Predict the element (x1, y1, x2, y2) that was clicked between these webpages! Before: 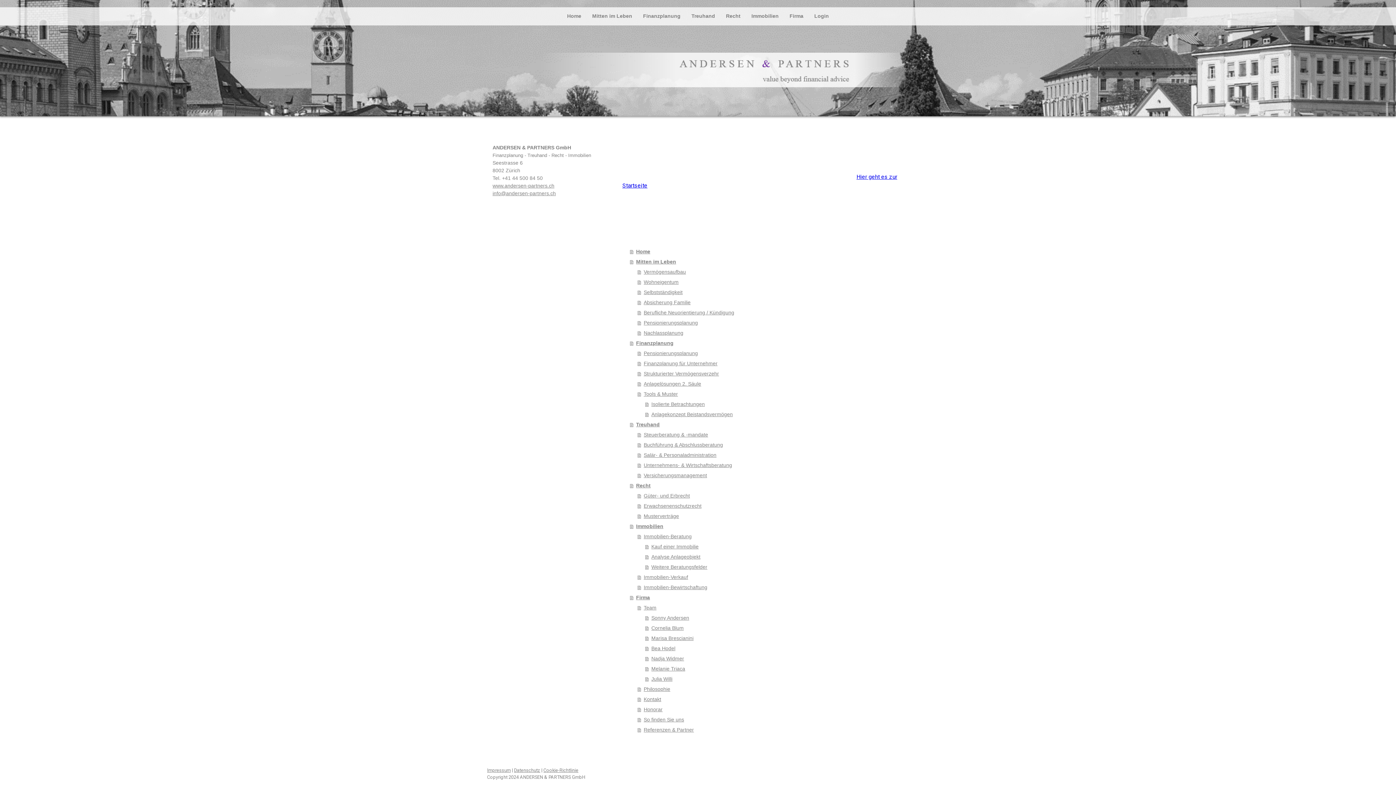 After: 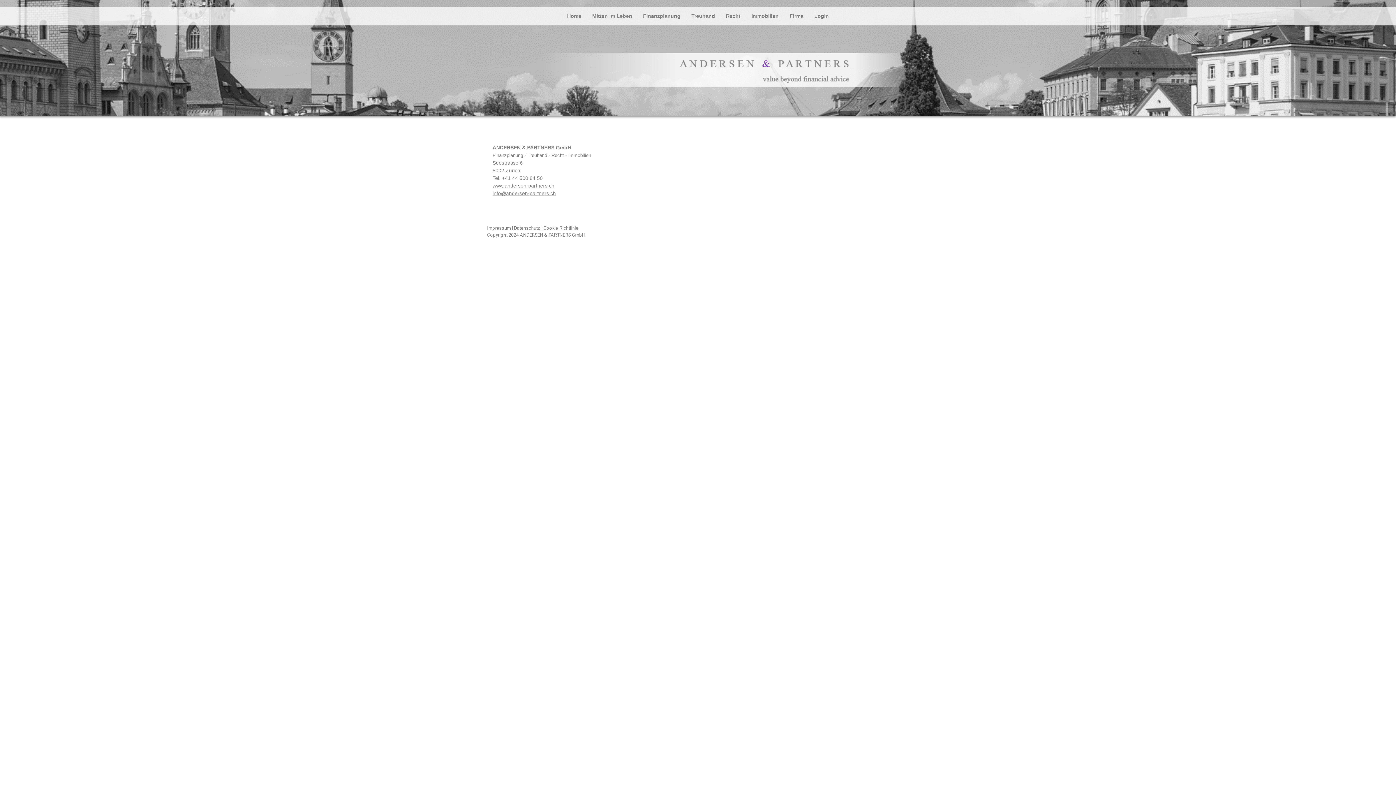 Action: bbox: (487, 768, 510, 773) label: Impressum